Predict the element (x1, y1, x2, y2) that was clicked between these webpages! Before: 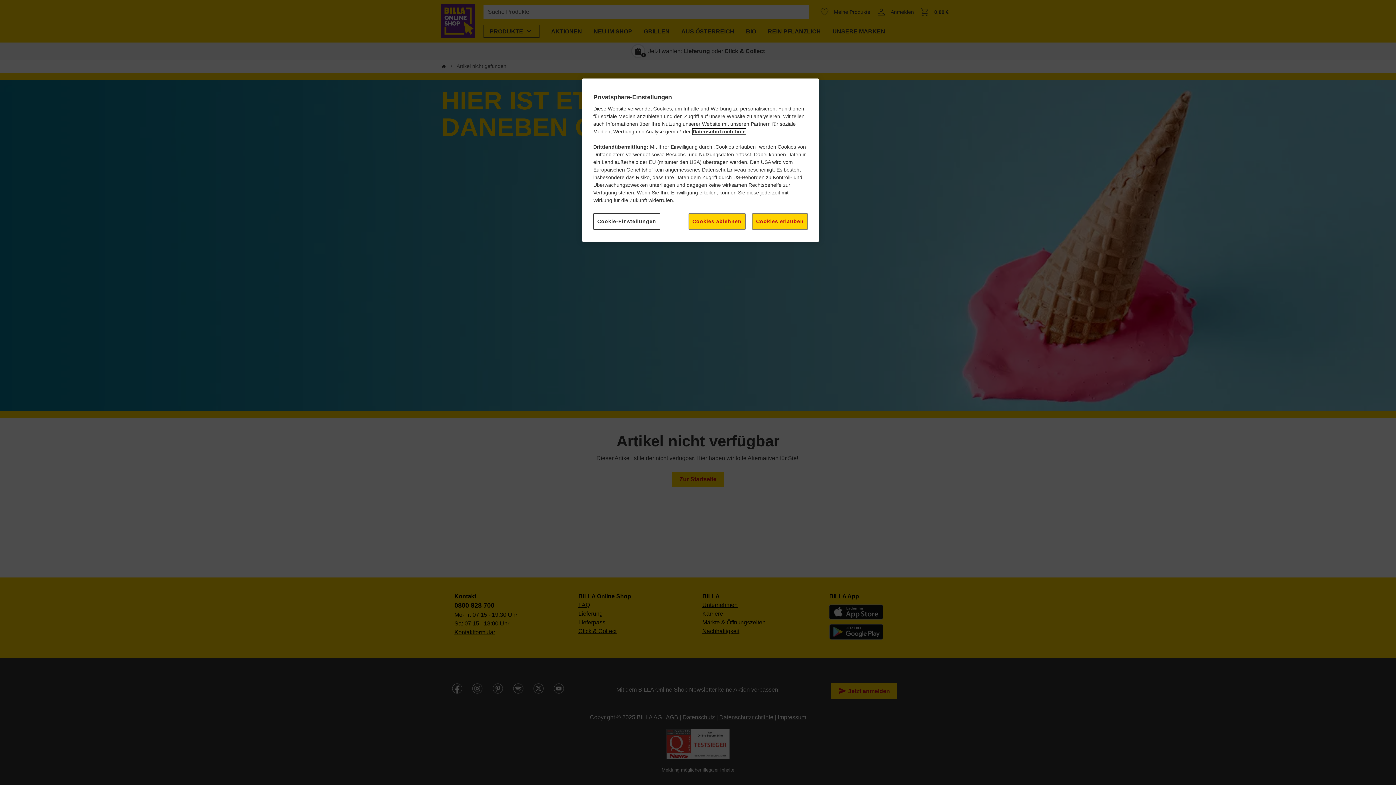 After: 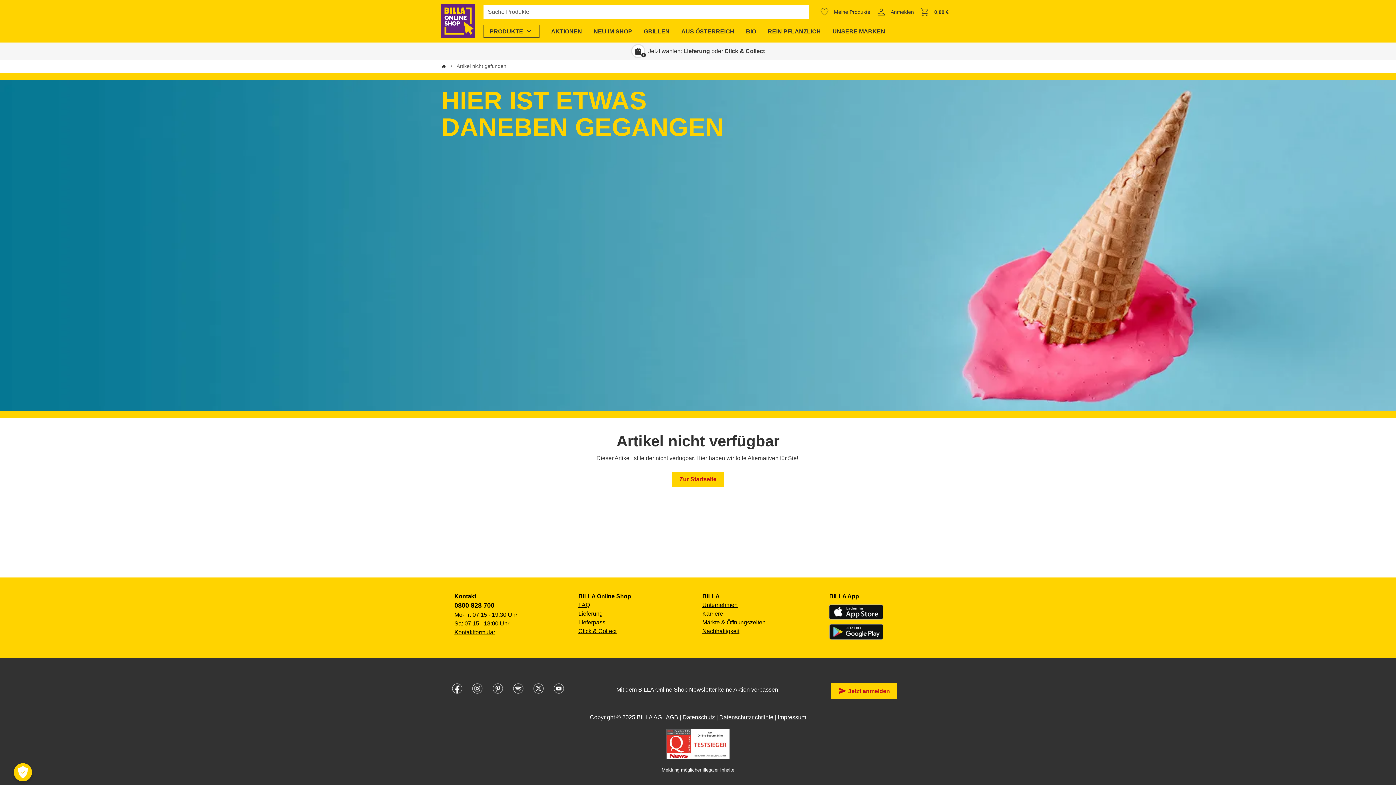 Action: bbox: (752, 213, 808, 229) label: Cookies erlauben